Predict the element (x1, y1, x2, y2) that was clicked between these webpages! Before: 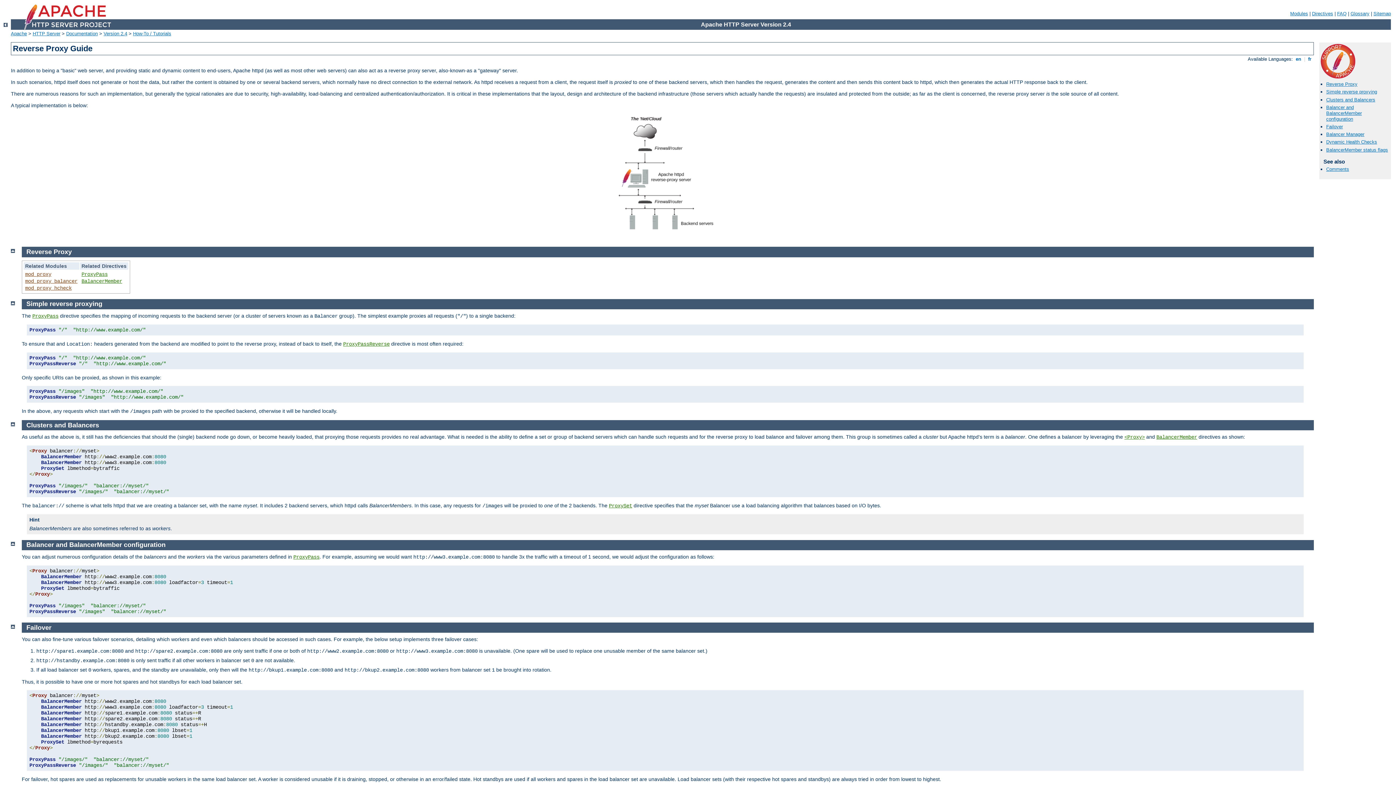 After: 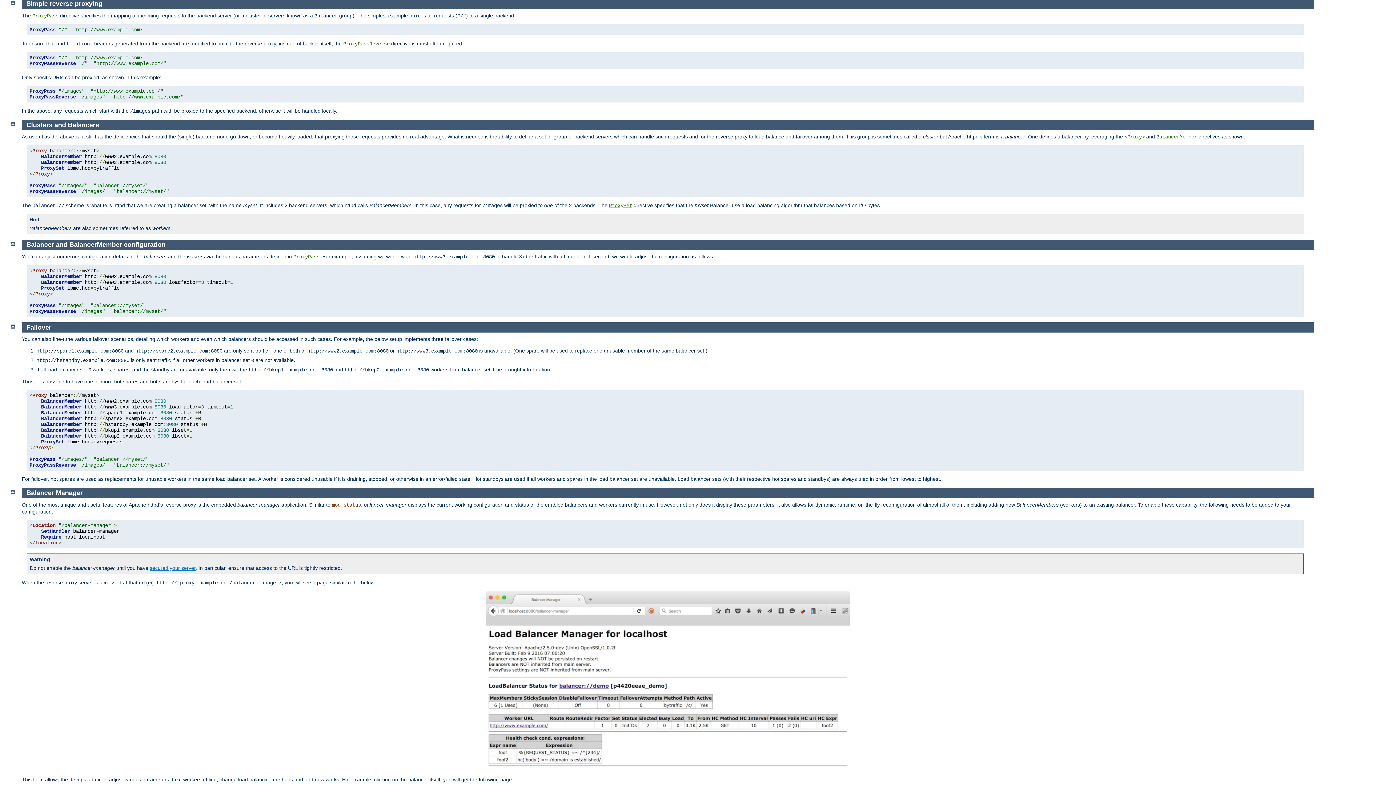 Action: bbox: (1326, 89, 1377, 94) label: Simple reverse proxying